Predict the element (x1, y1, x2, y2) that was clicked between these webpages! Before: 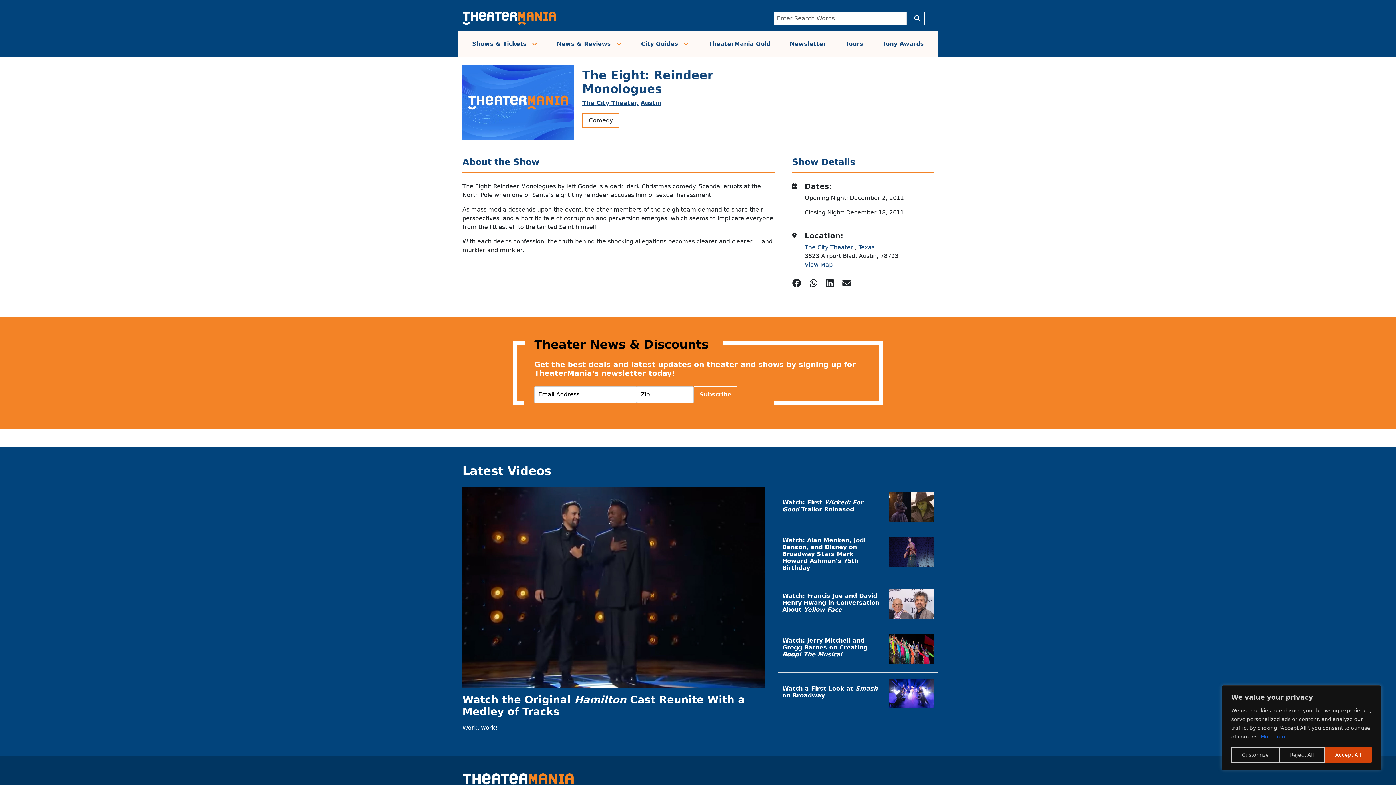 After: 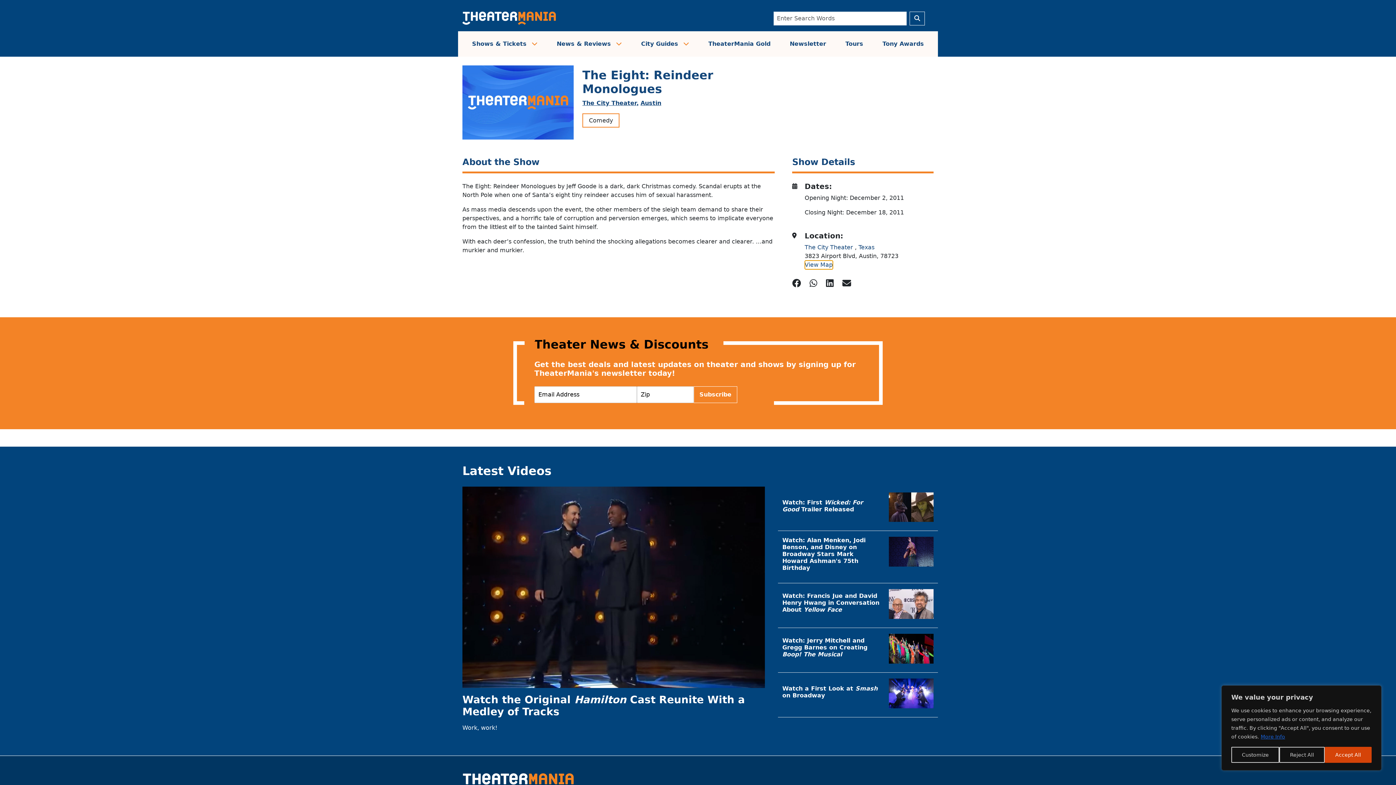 Action: label: View Map bbox: (804, 260, 832, 269)